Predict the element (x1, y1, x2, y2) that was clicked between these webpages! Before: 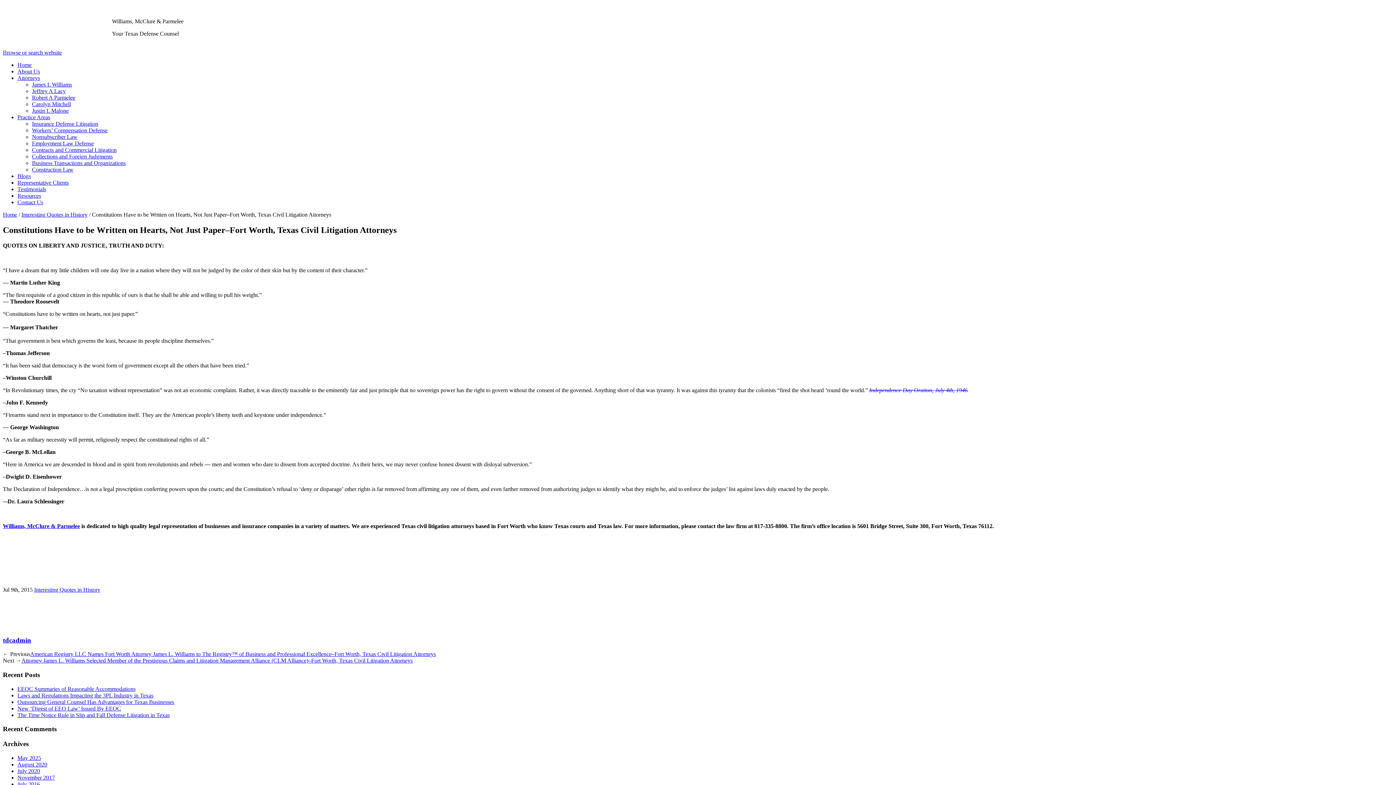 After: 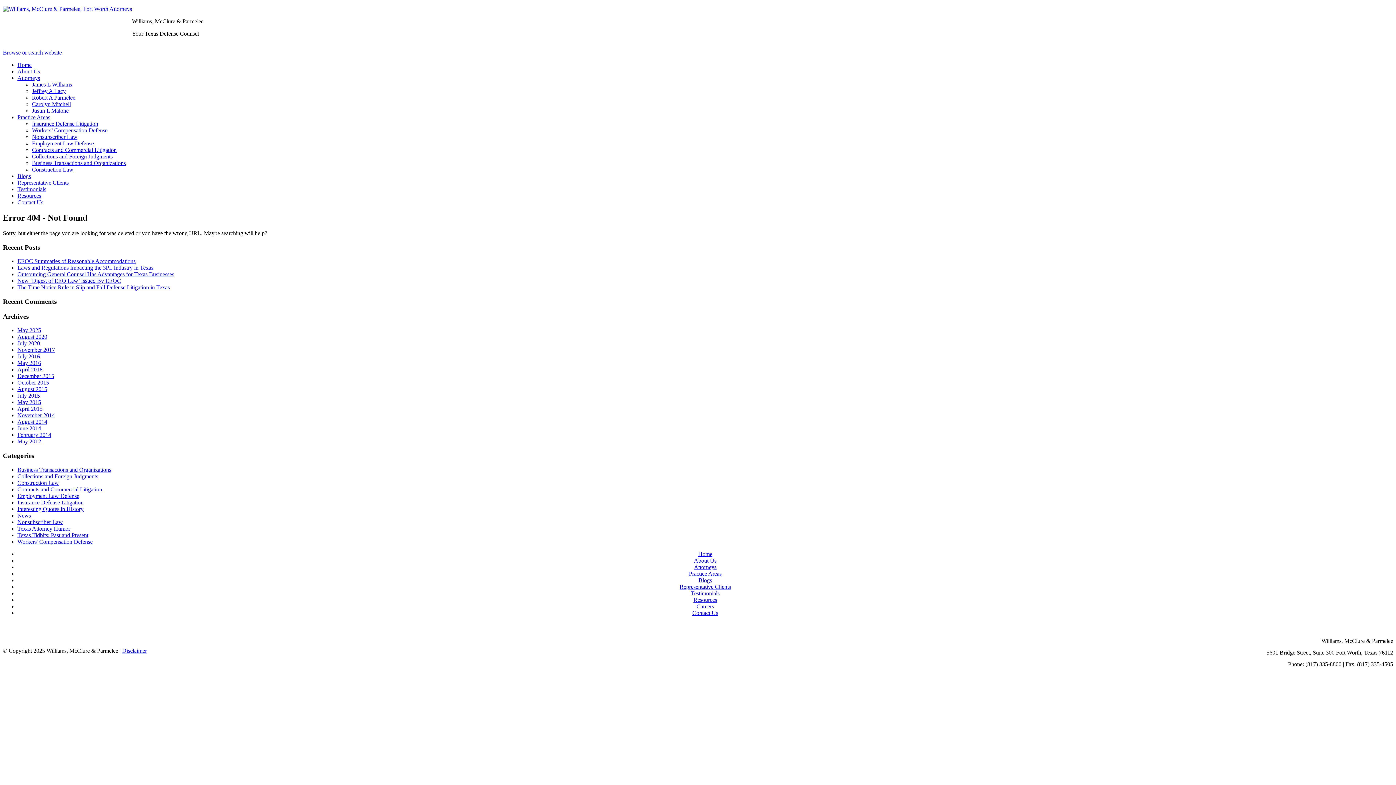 Action: bbox: (32, 88, 65, 94) label: Jeffrey A Lacy